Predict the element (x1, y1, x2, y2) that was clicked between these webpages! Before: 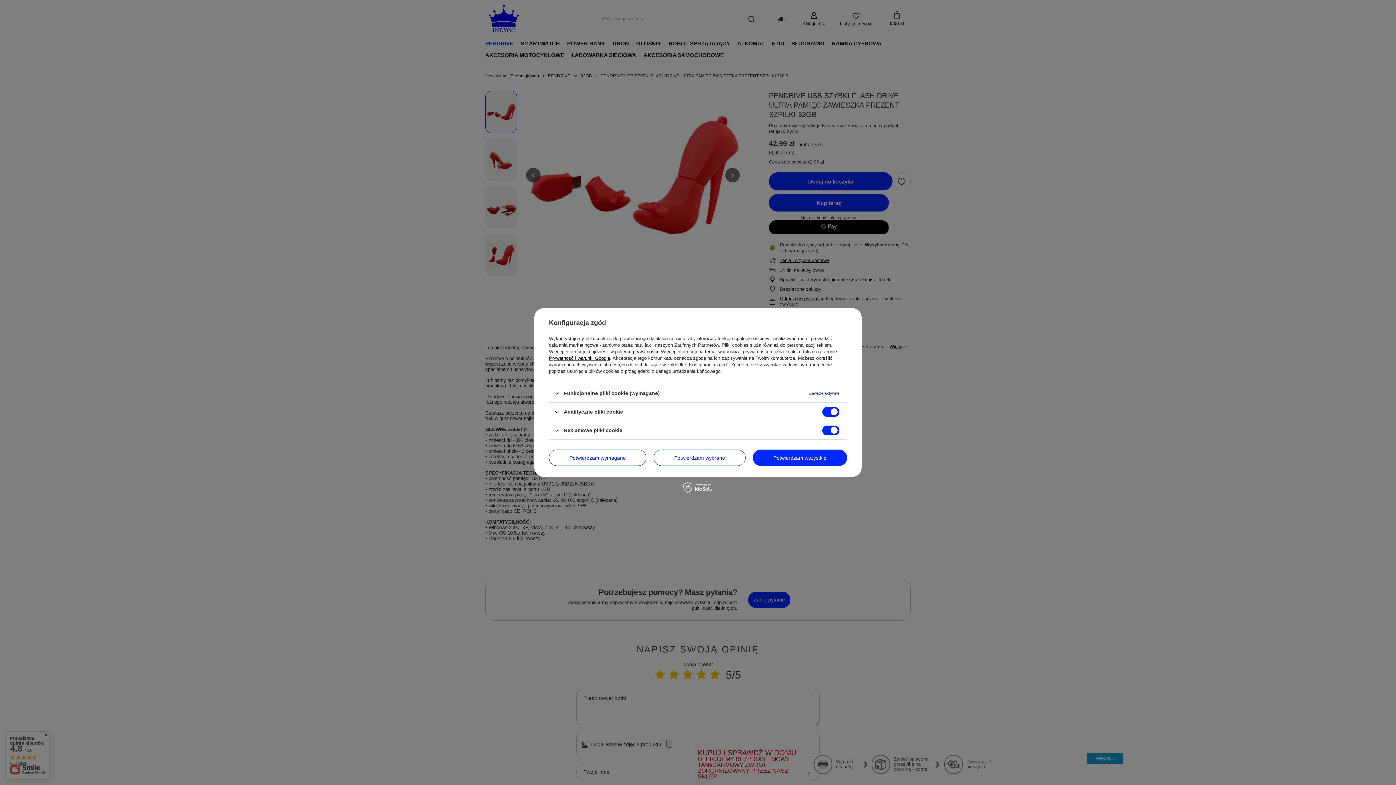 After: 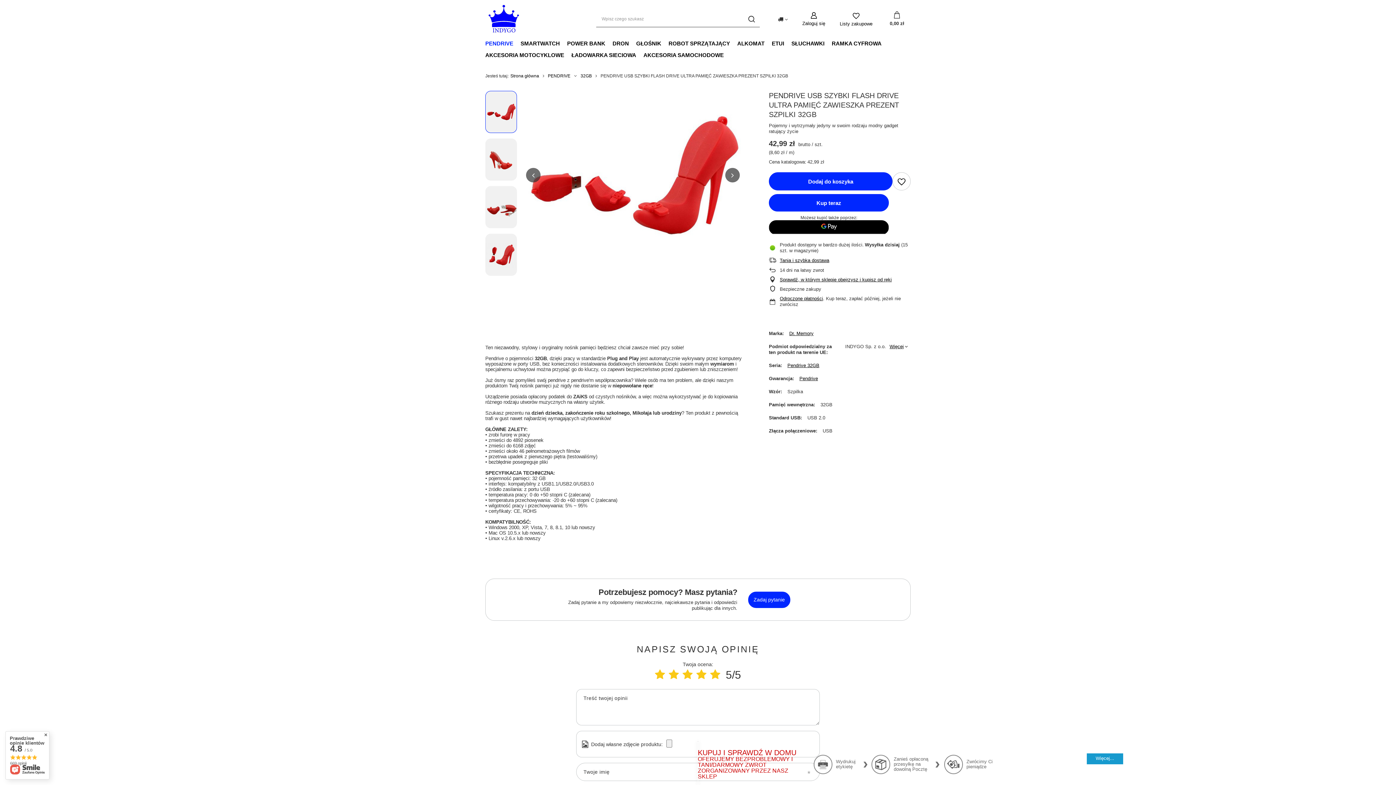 Action: label: Potwierdzam wymagane bbox: (549, 449, 646, 466)